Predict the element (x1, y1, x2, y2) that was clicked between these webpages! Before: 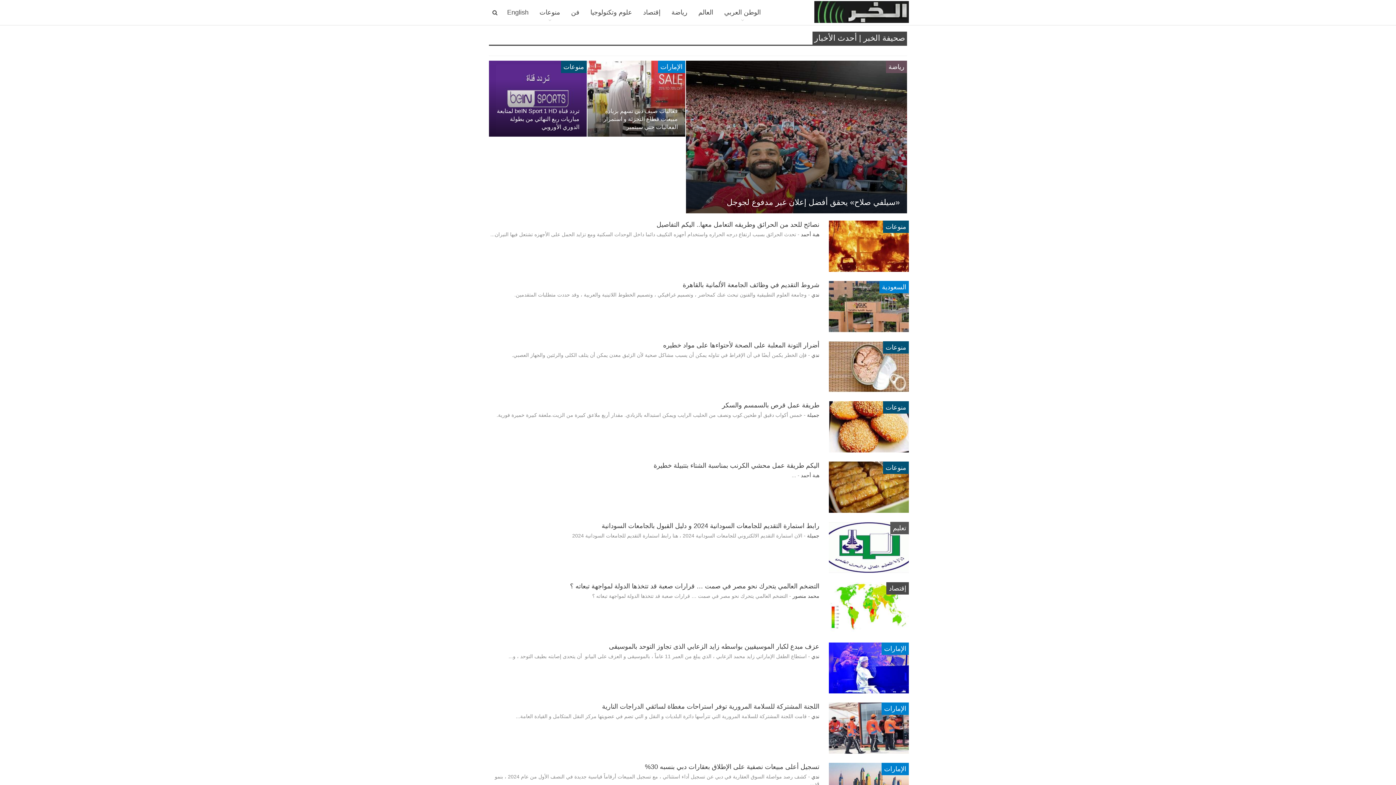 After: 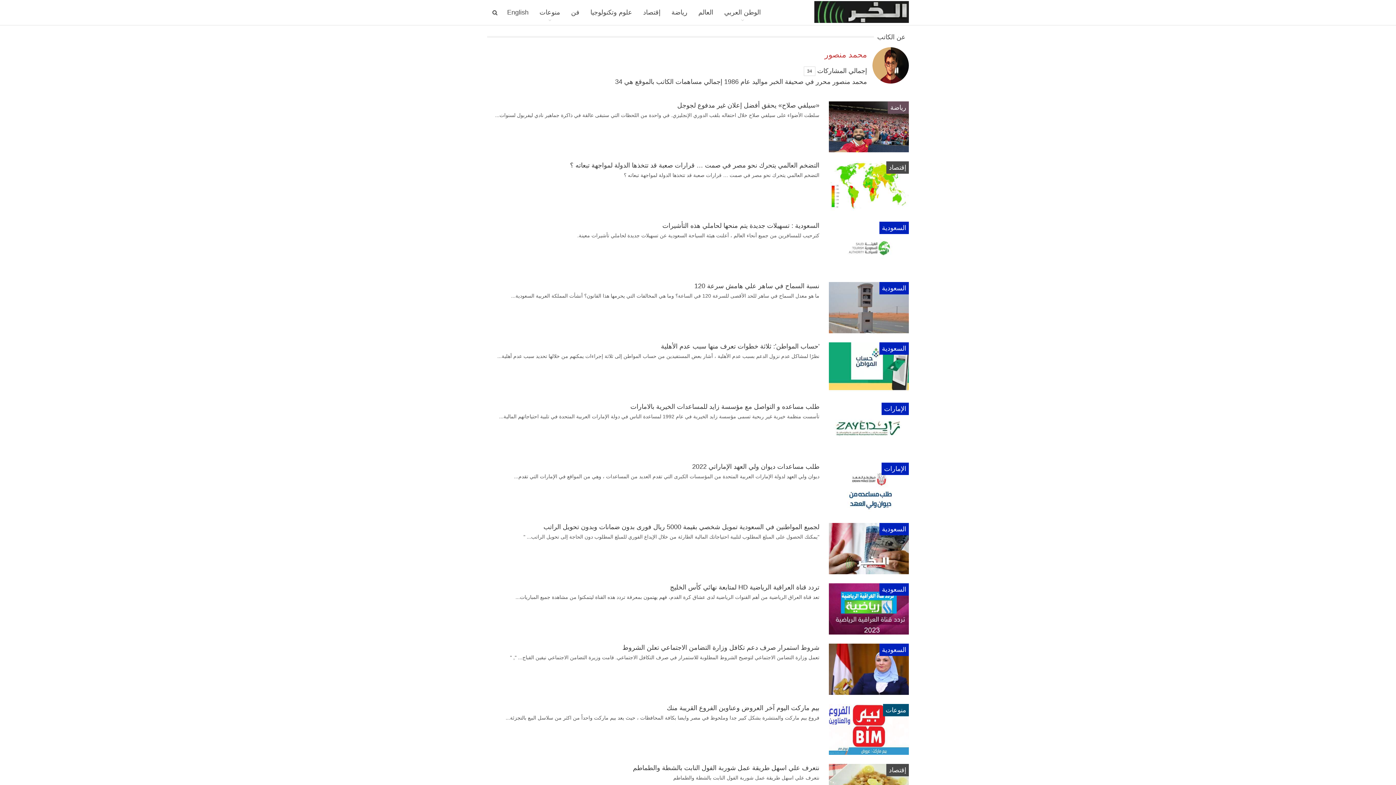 Action: label: محمد منصور bbox: (792, 593, 819, 599)